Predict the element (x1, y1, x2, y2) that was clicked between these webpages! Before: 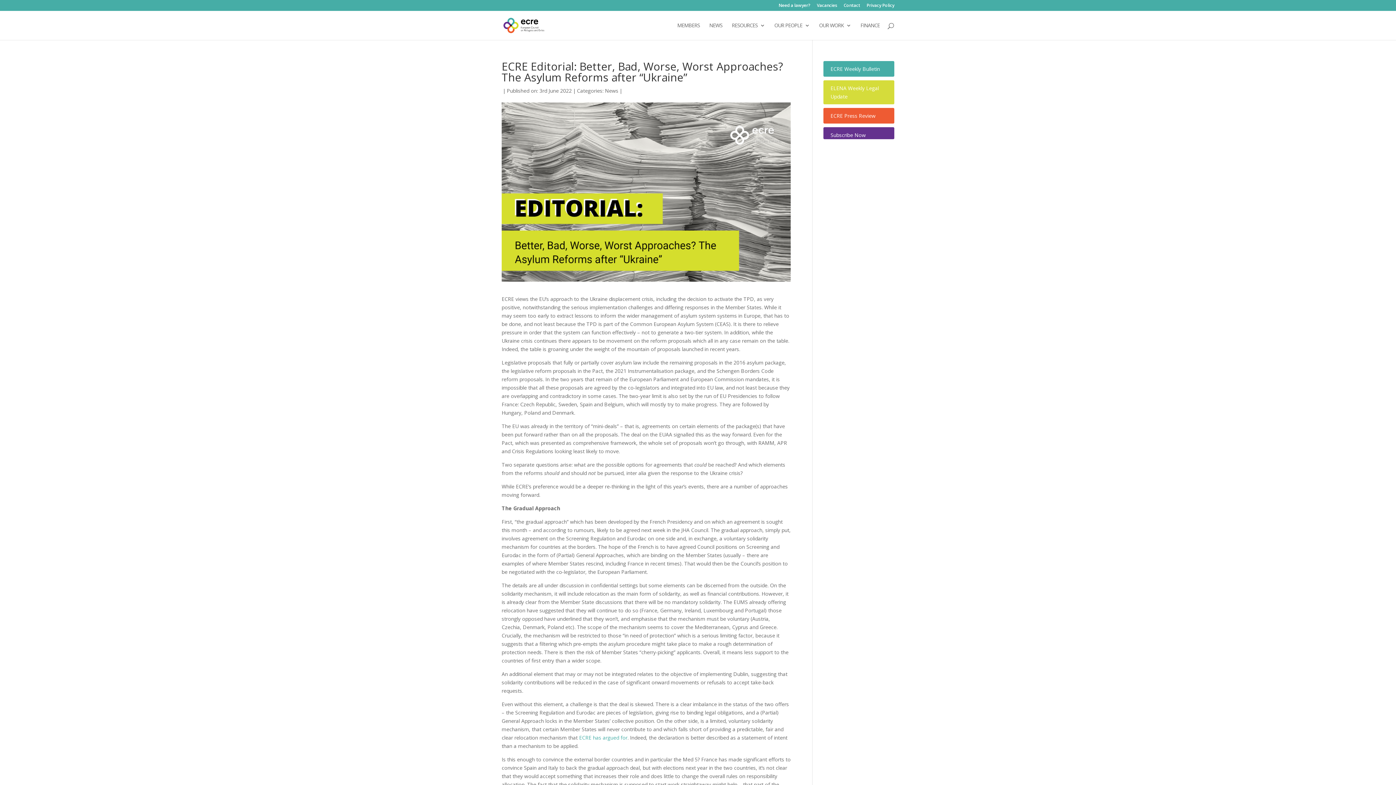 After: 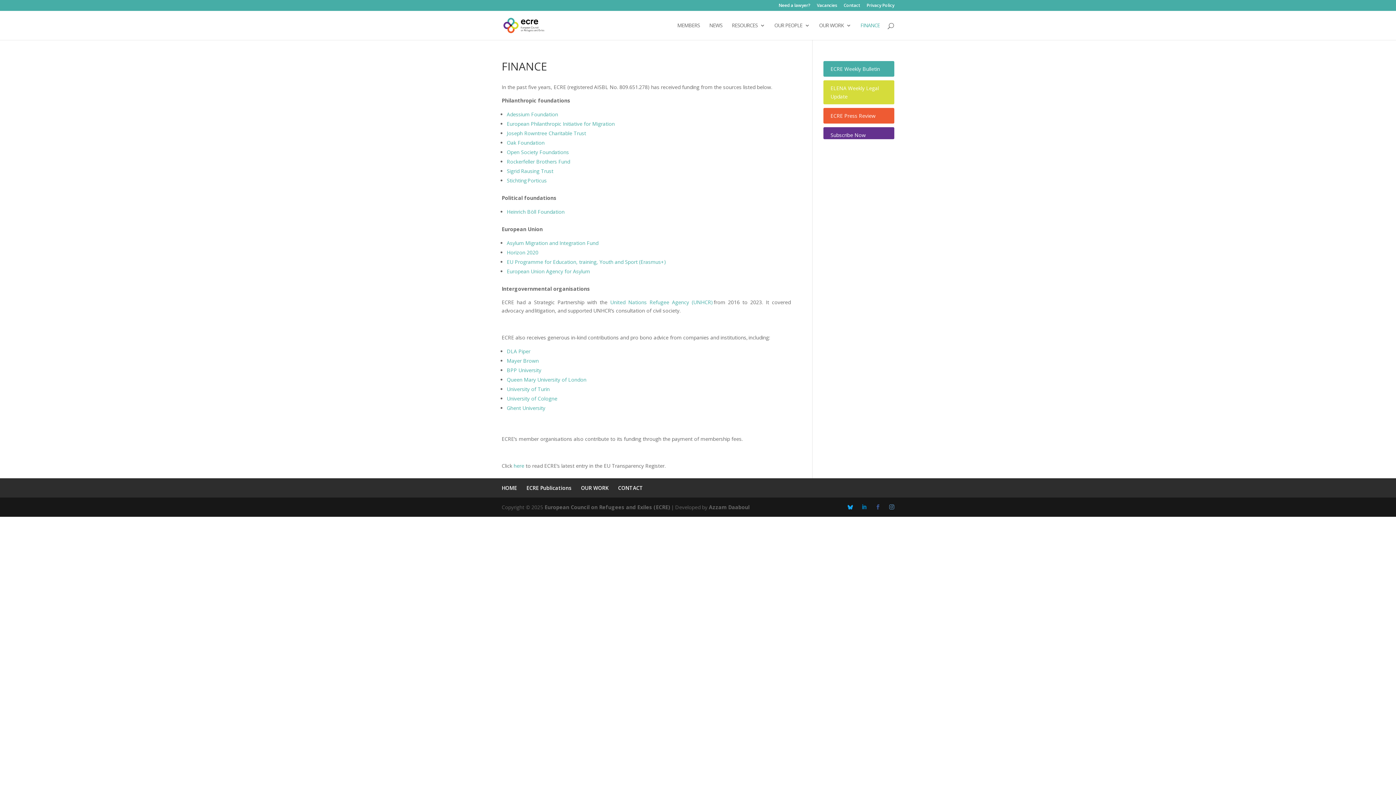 Action: bbox: (860, 22, 880, 40) label: FINANCE